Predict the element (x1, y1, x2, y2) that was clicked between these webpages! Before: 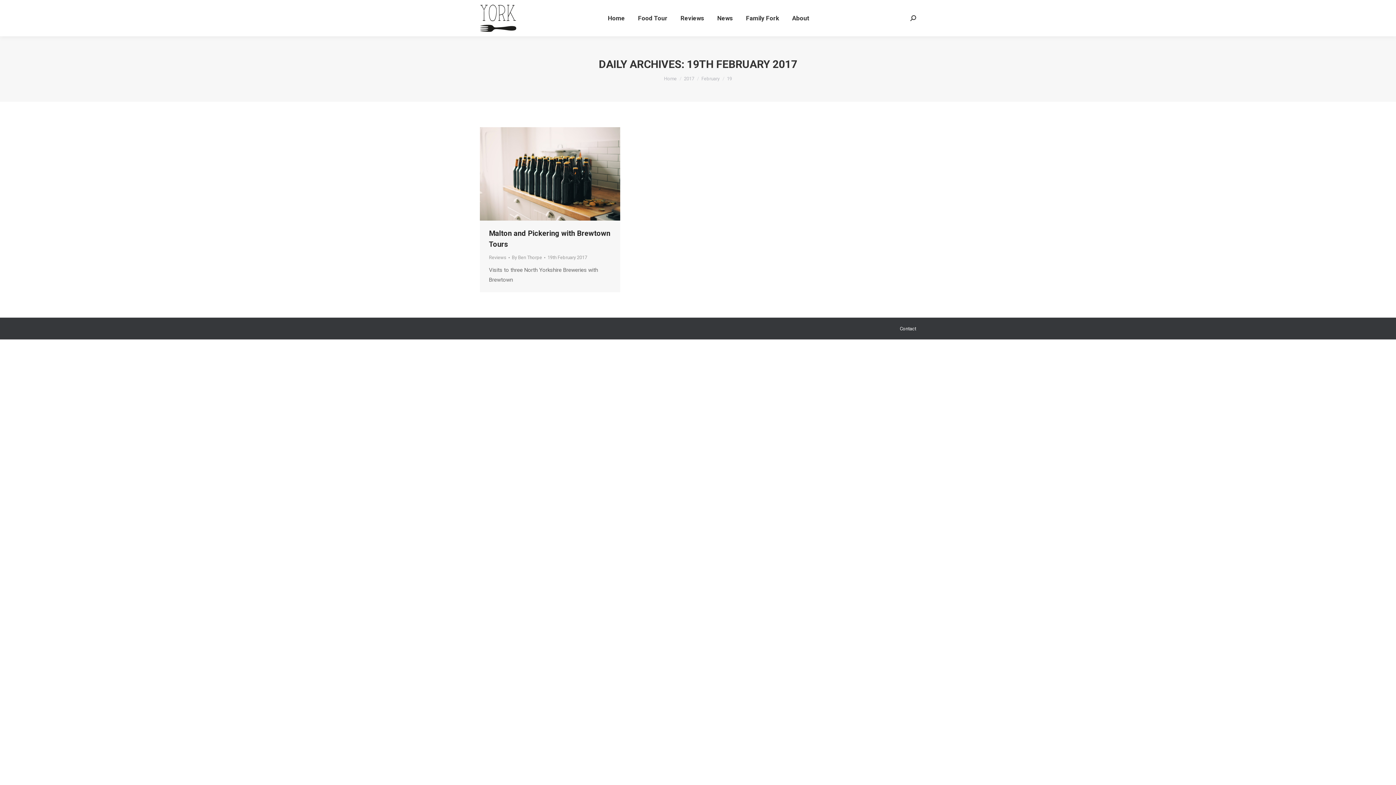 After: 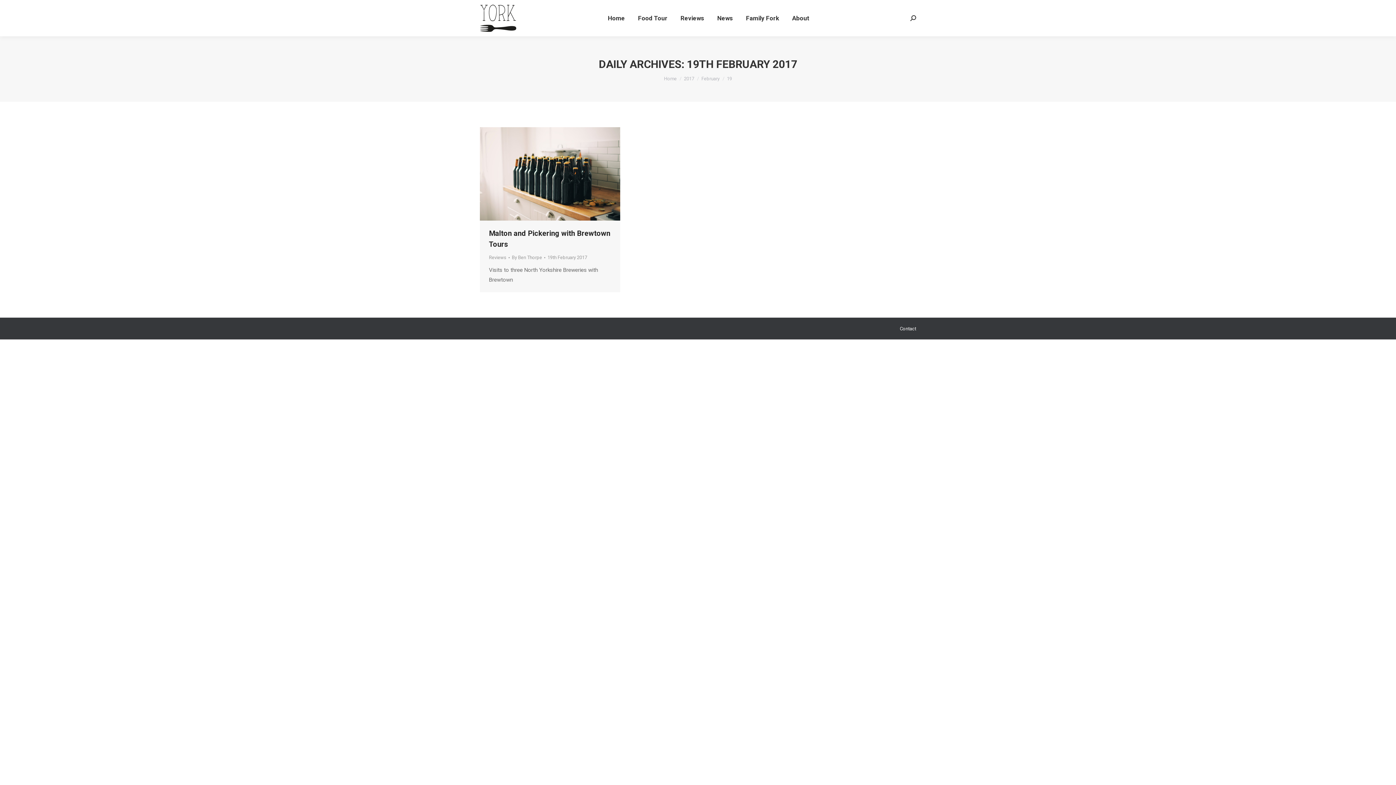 Action: label: 19th February 2017 bbox: (547, 253, 587, 261)